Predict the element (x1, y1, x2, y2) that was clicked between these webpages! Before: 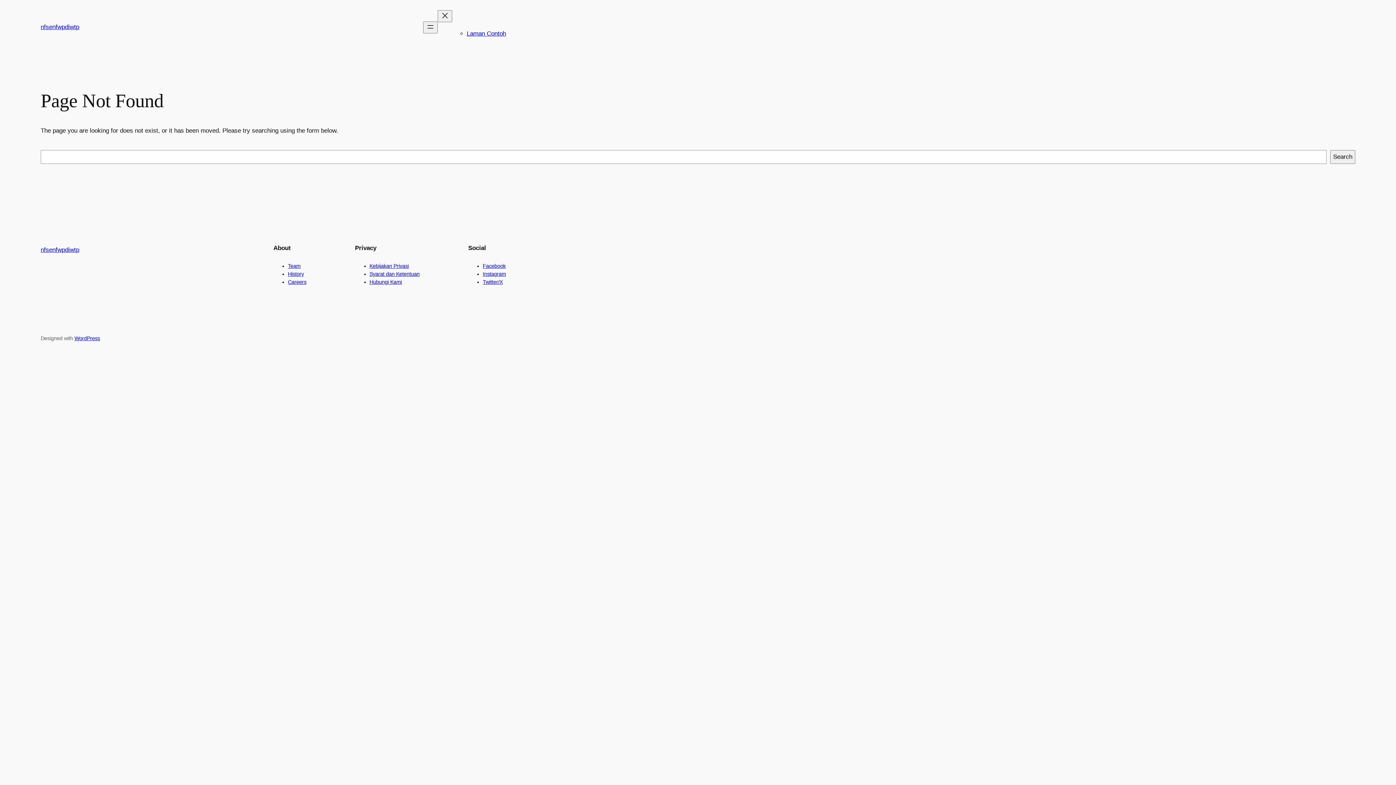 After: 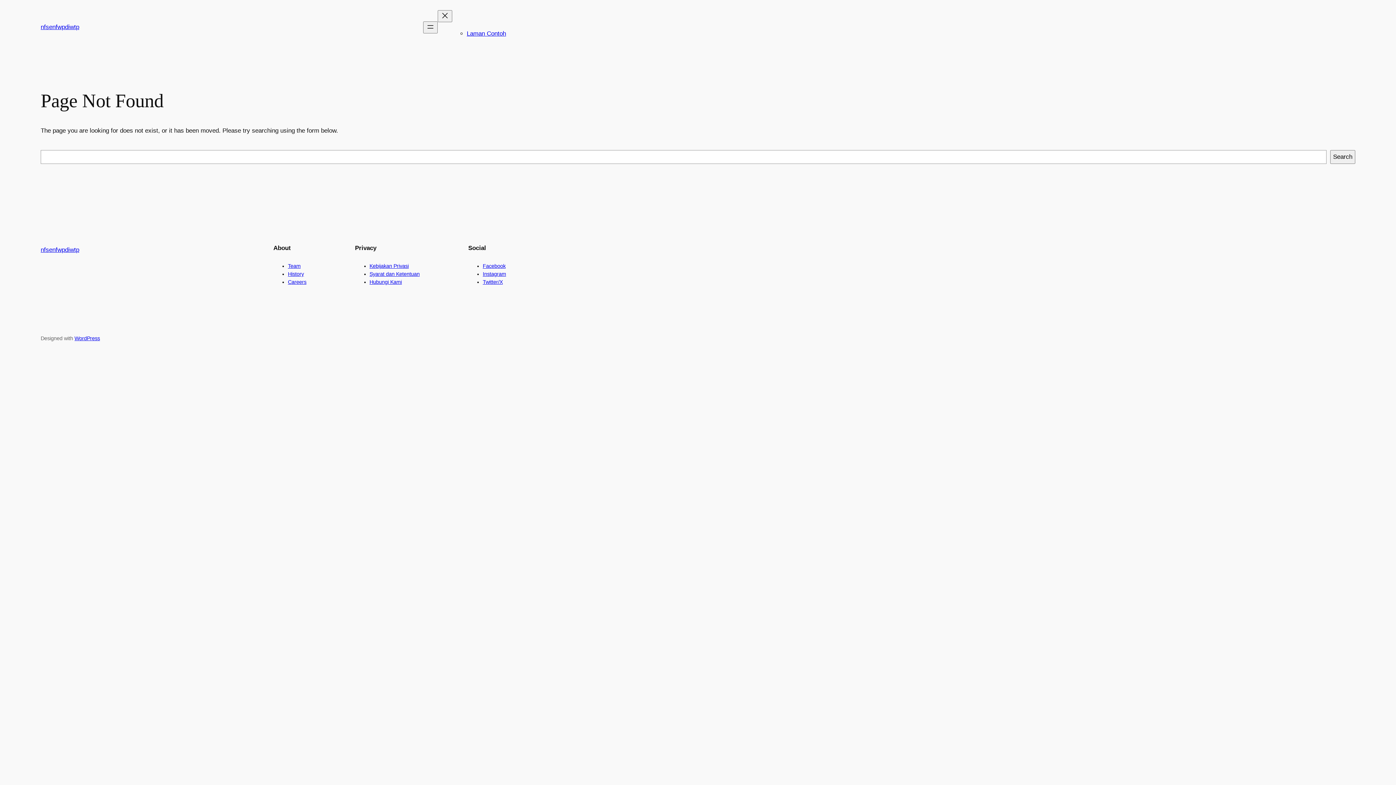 Action: bbox: (369, 279, 402, 285) label: Hubungi Kami